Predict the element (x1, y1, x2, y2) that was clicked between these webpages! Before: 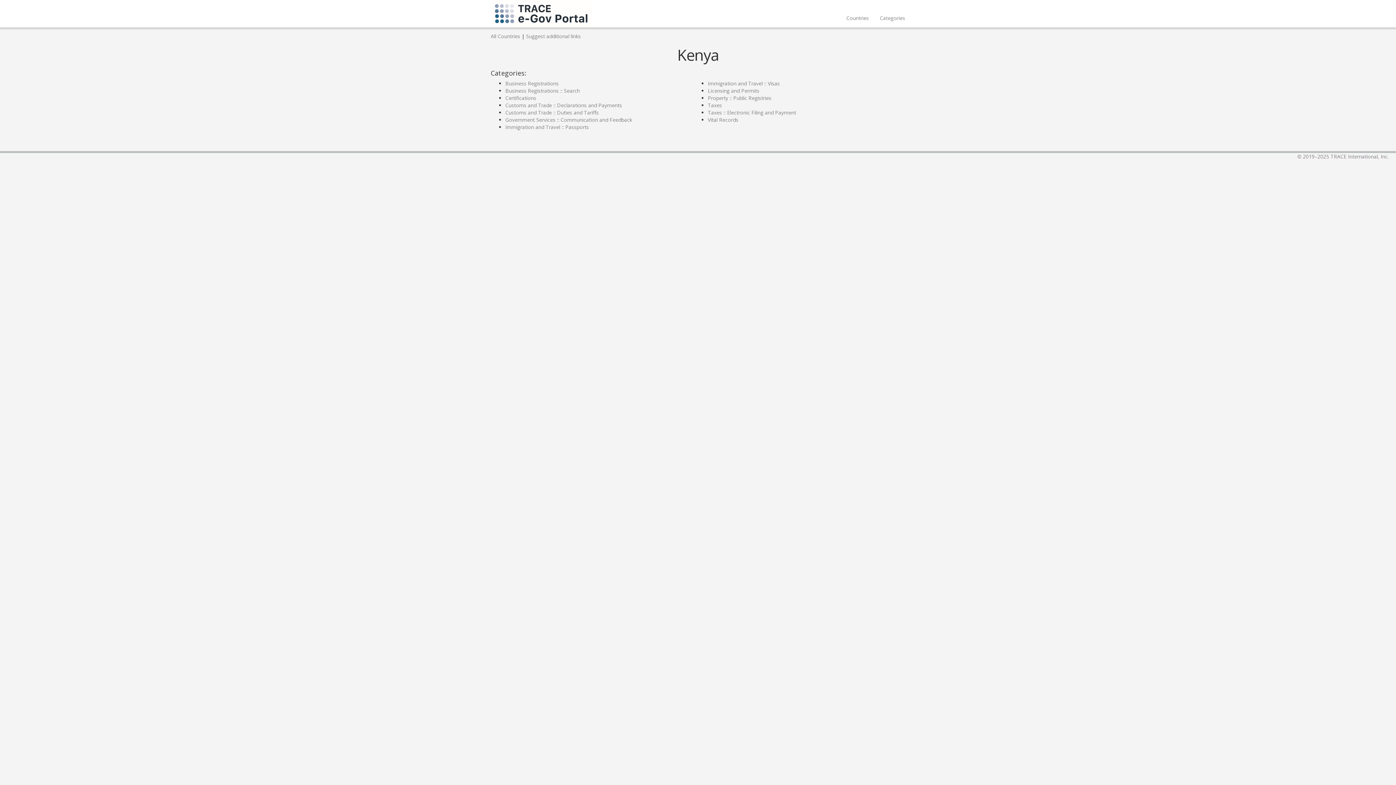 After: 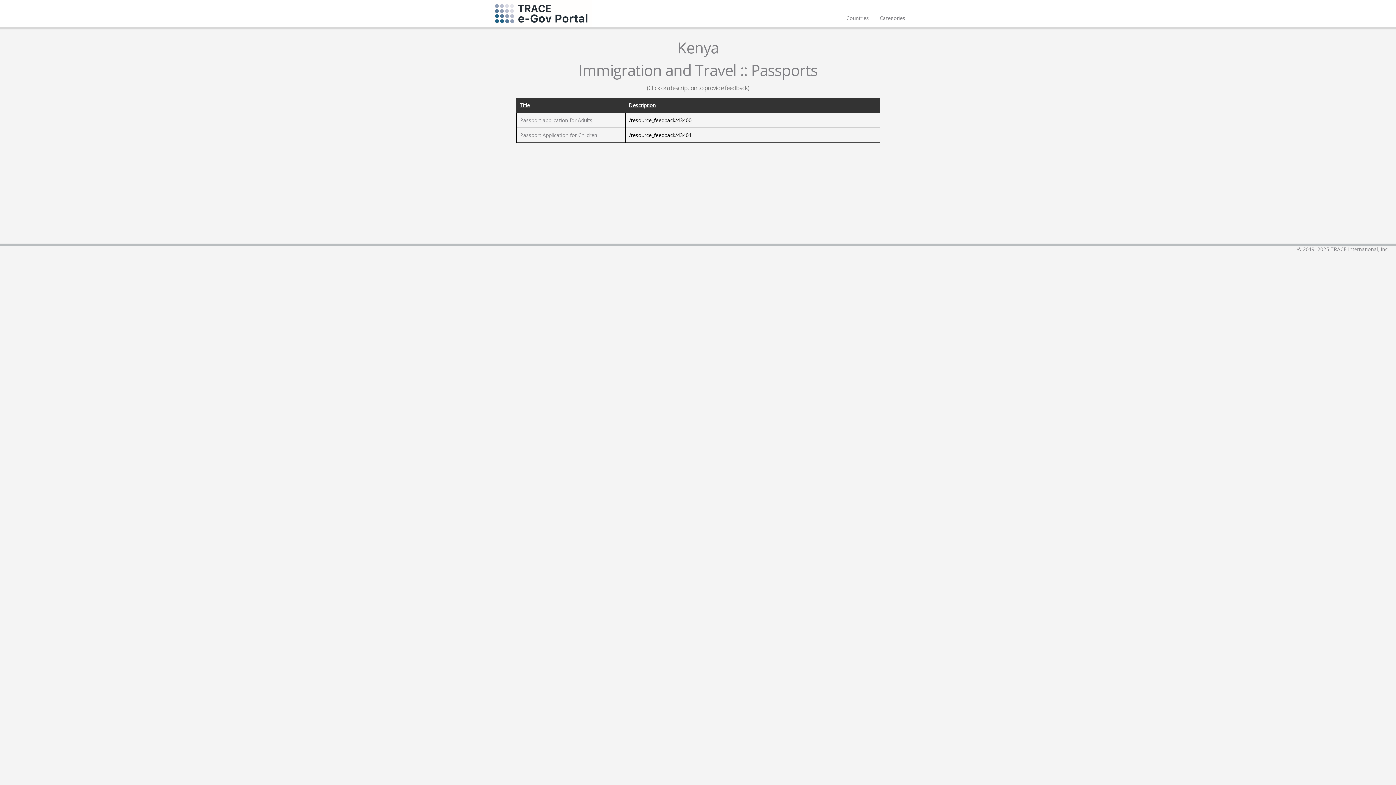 Action: label: Immigration and Travel :: Passports bbox: (505, 123, 589, 130)